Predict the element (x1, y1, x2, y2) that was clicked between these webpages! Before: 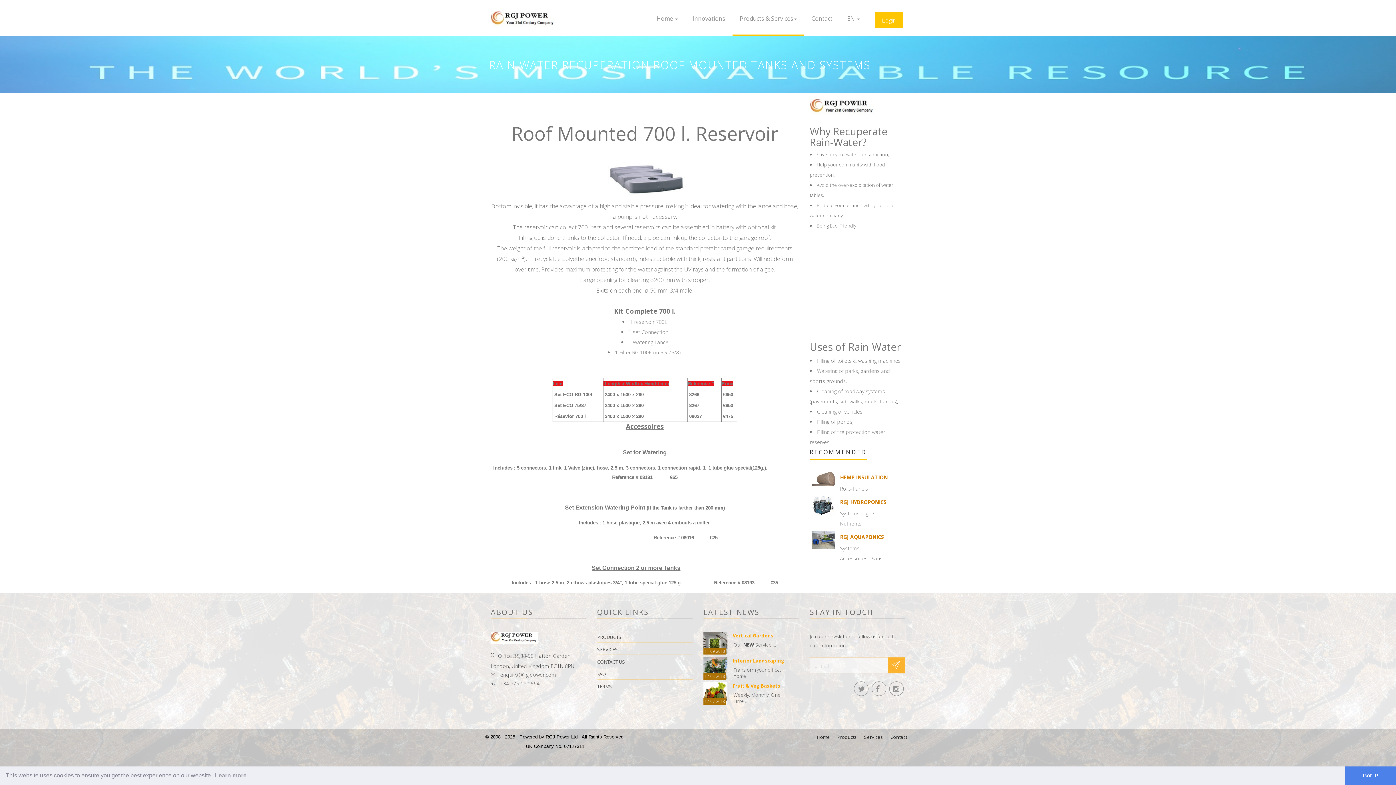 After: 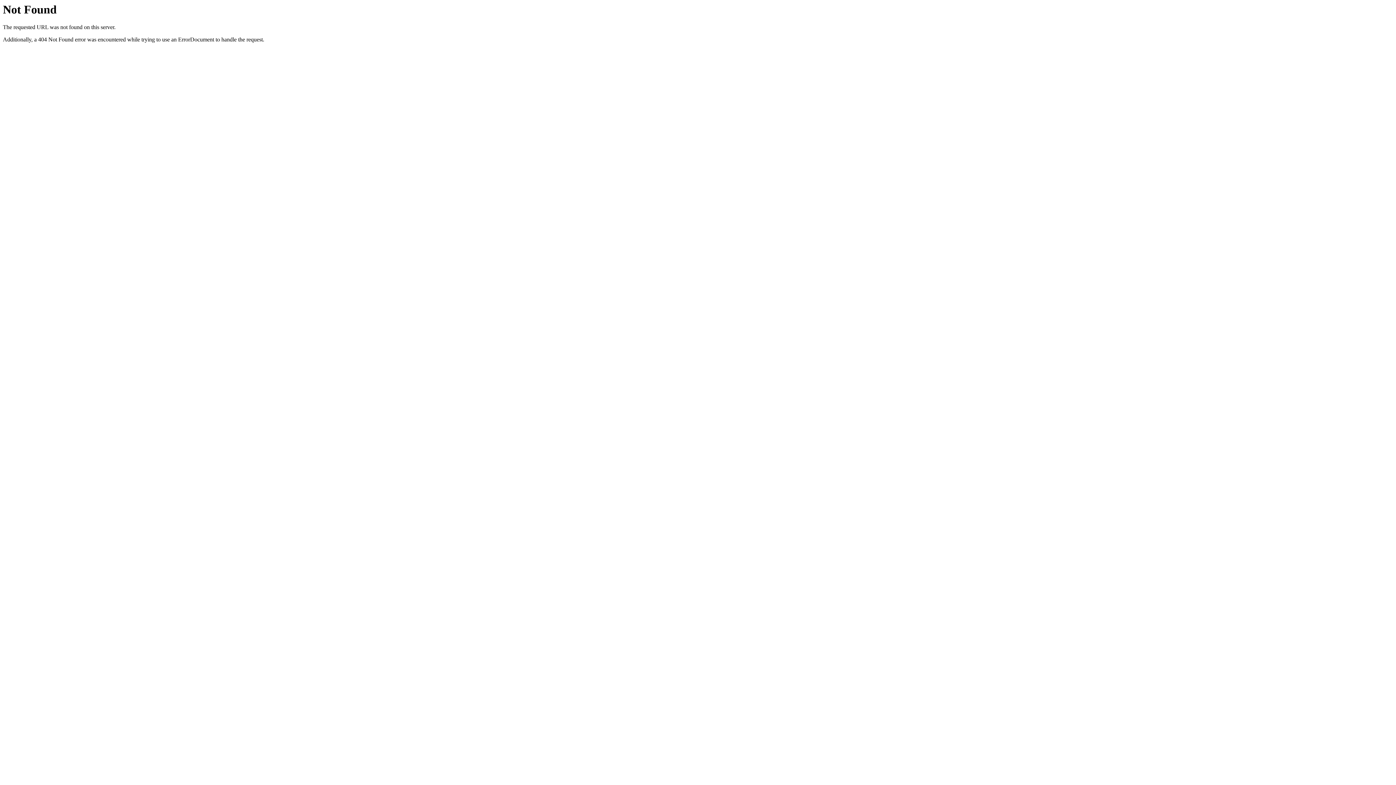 Action: bbox: (703, 689, 727, 696) label:  